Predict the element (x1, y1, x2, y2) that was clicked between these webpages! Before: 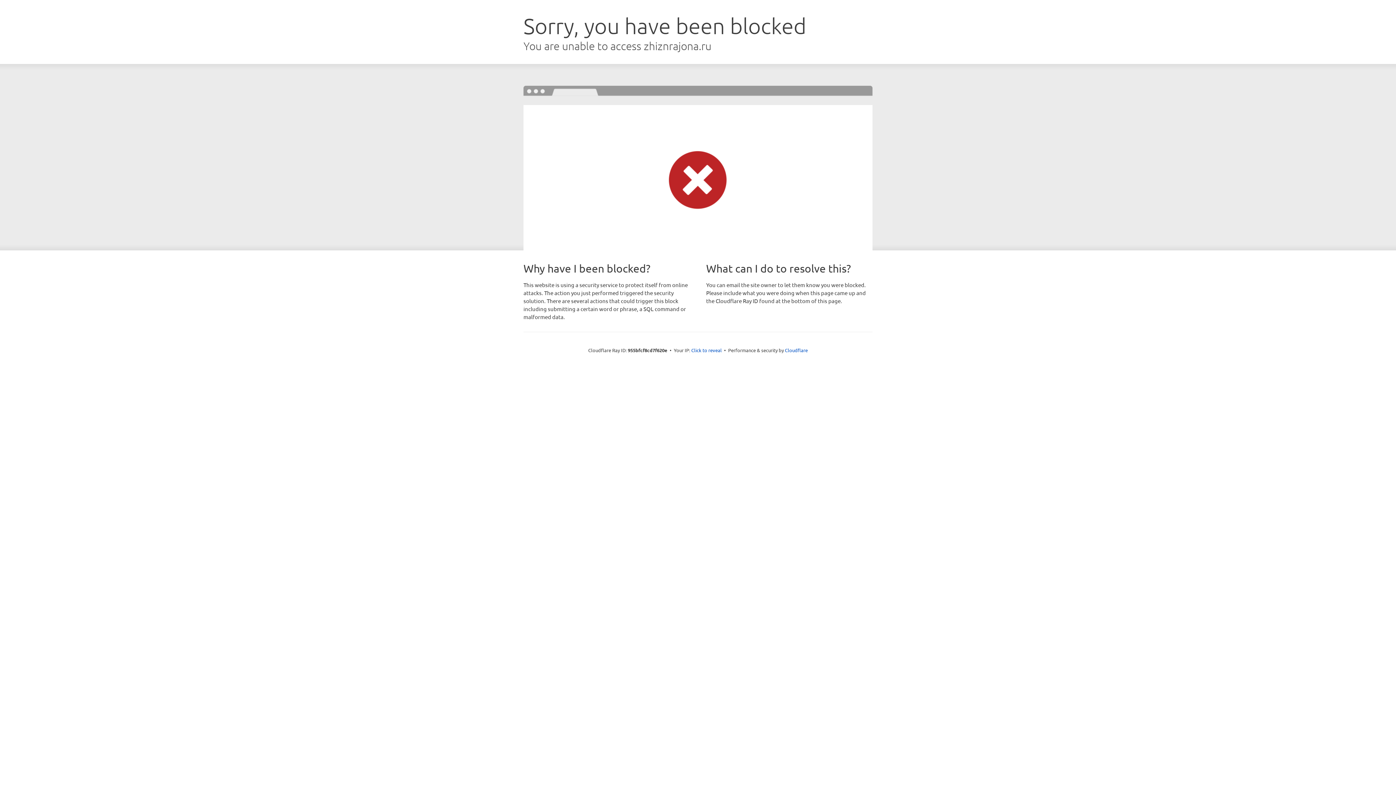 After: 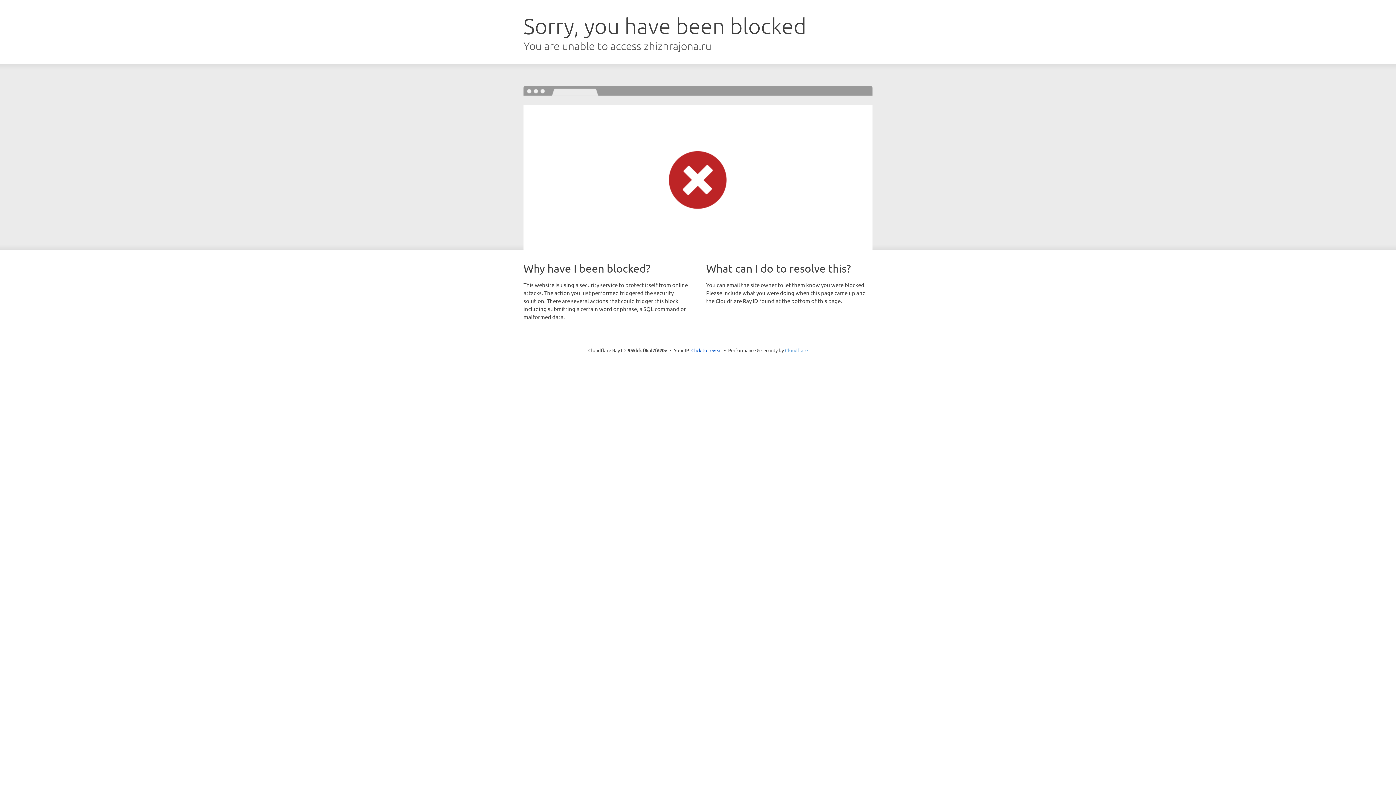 Action: label: Cloudflare bbox: (785, 347, 808, 353)